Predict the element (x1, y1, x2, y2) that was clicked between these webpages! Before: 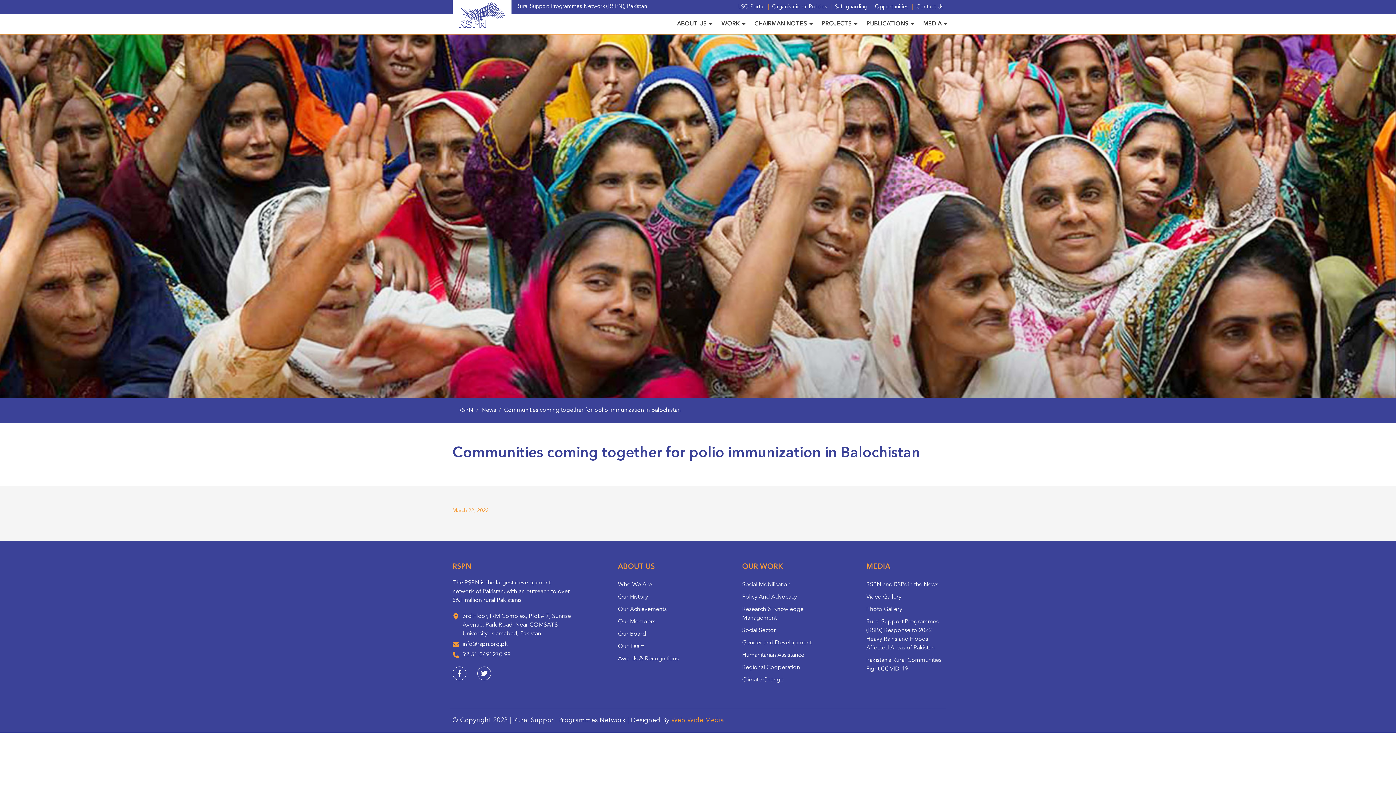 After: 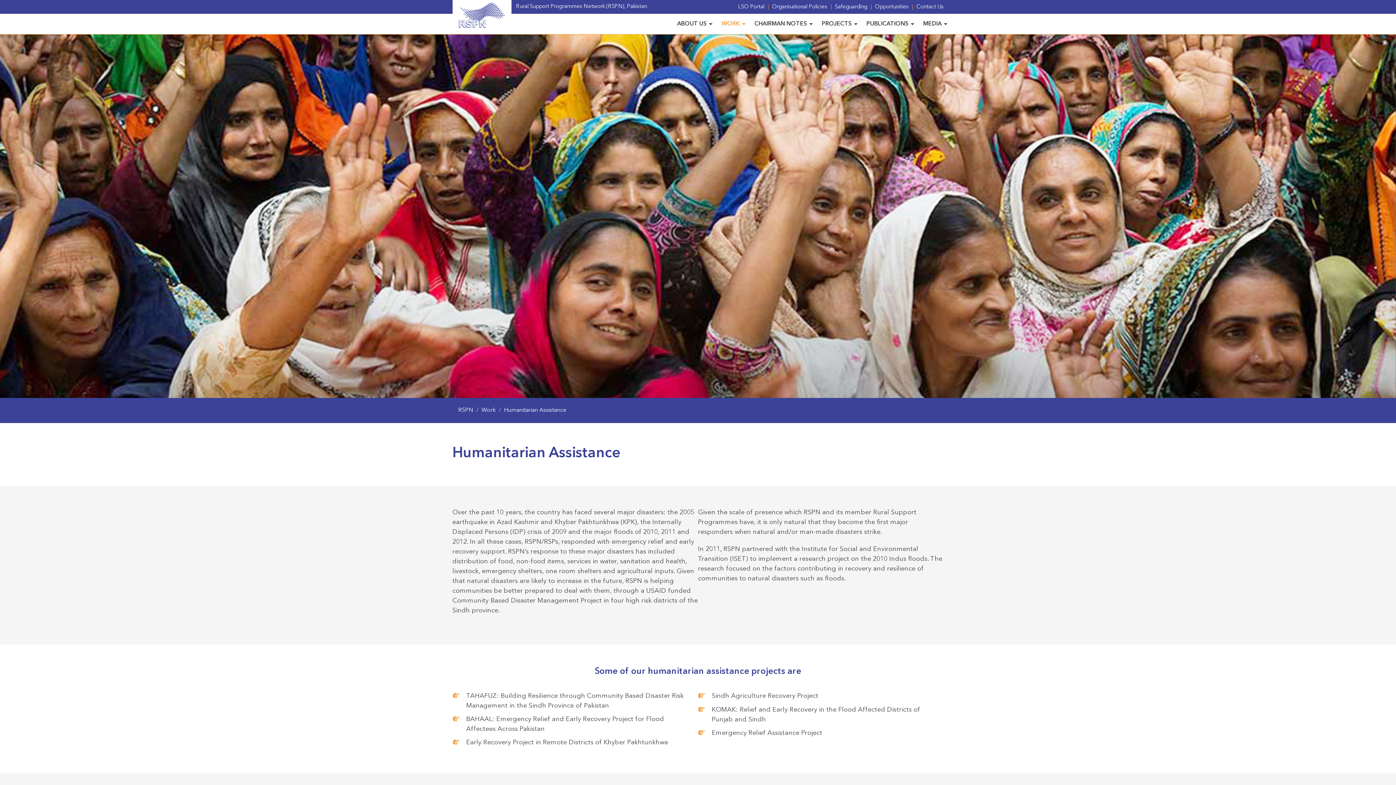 Action: label: Humanitarian Assistance bbox: (742, 649, 819, 661)